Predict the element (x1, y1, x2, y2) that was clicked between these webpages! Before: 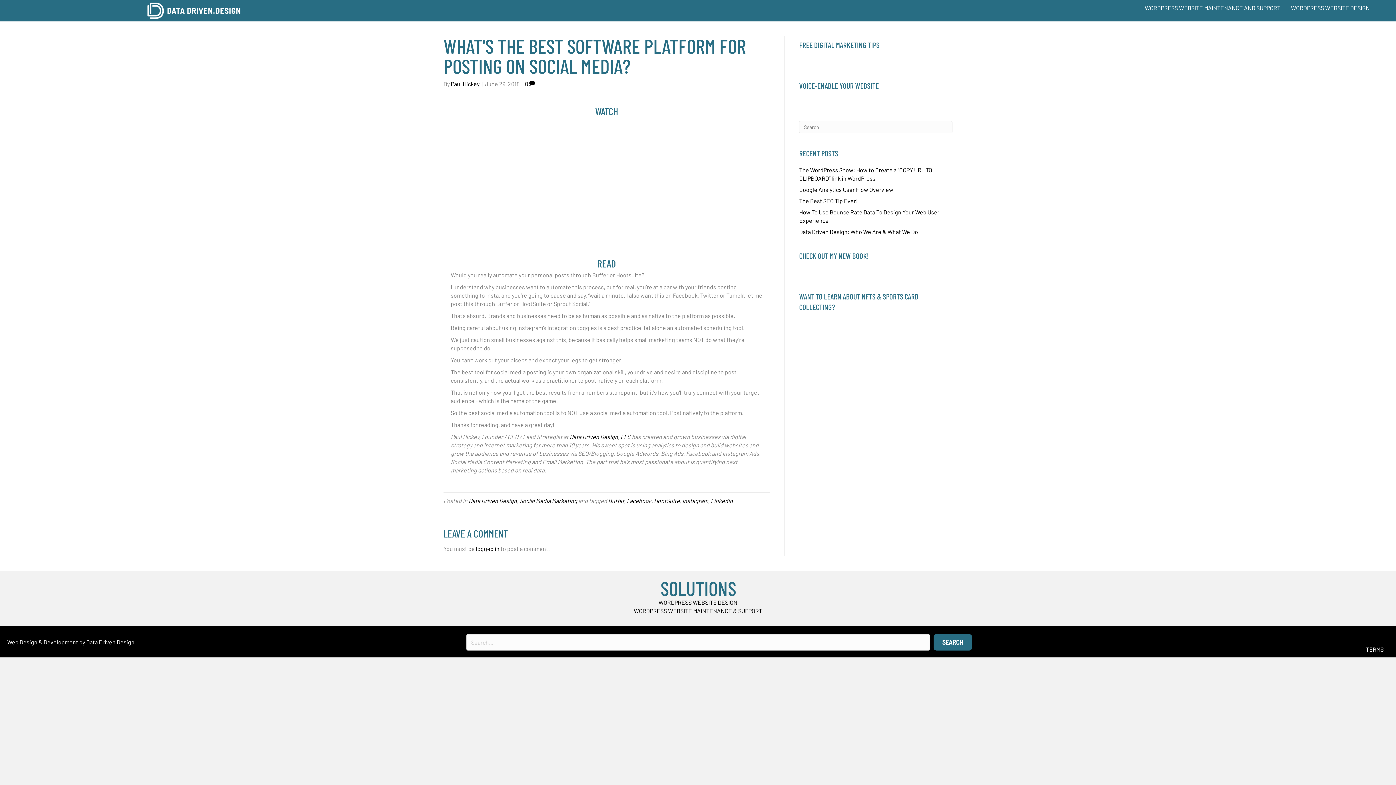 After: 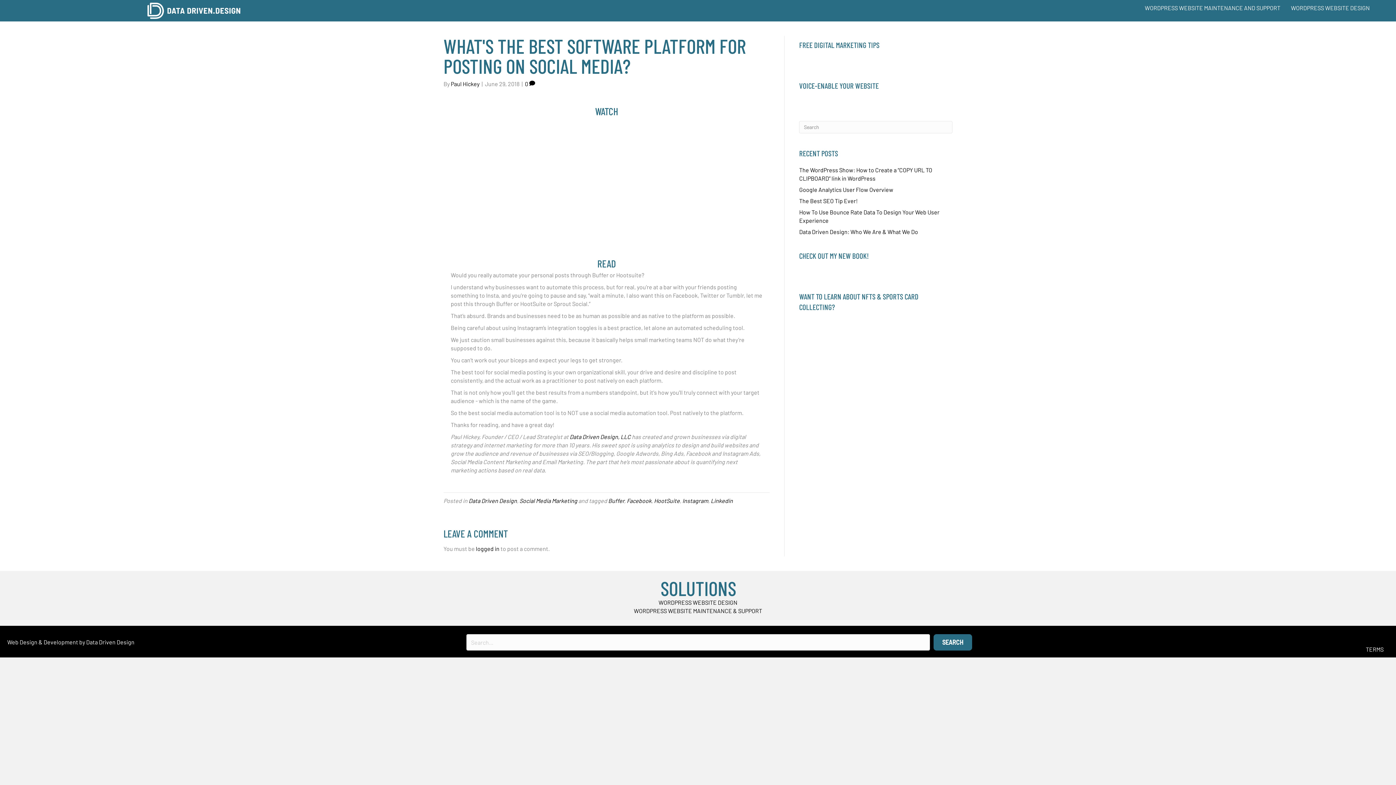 Action: bbox: (525, 80, 535, 87) label: 0 